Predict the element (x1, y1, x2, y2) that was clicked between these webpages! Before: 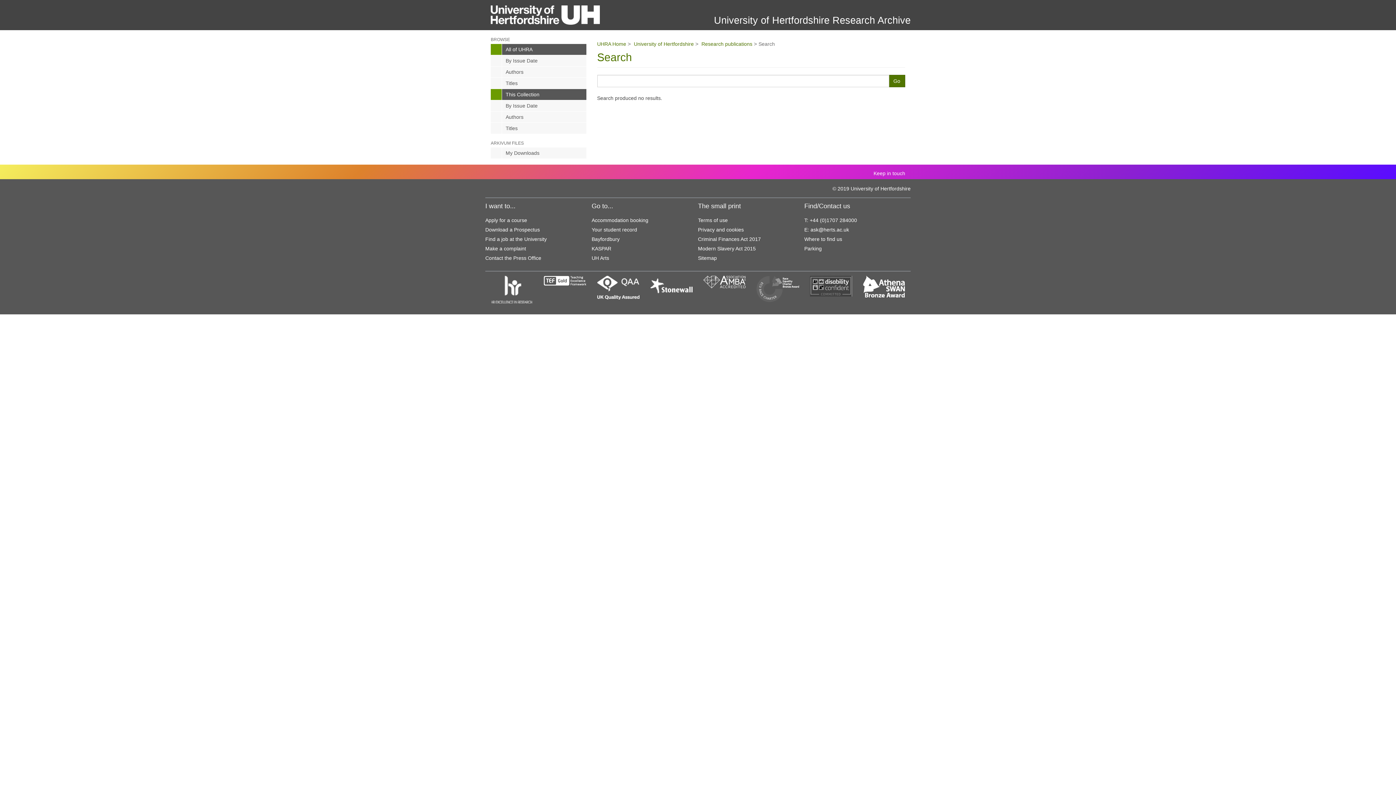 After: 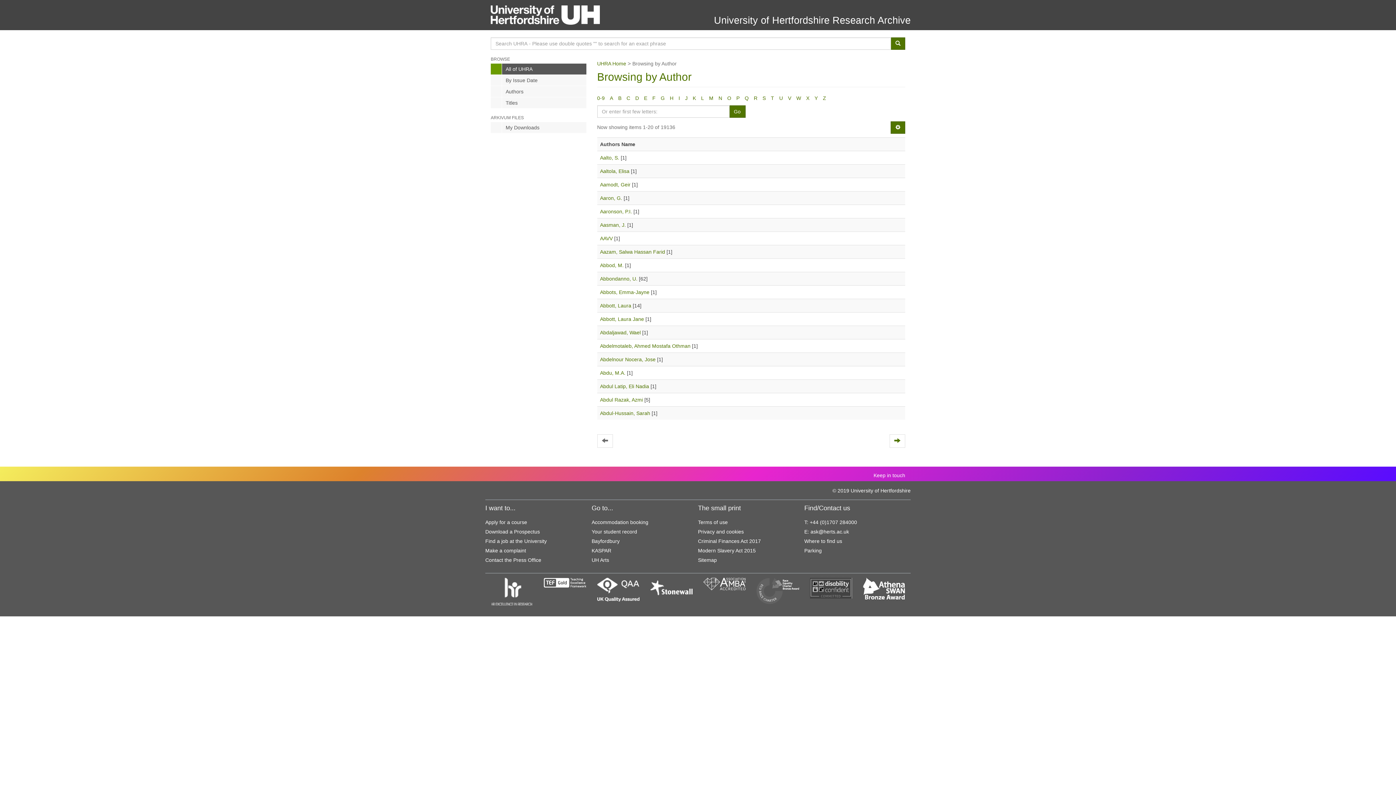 Action: label: Authors bbox: (490, 66, 586, 77)